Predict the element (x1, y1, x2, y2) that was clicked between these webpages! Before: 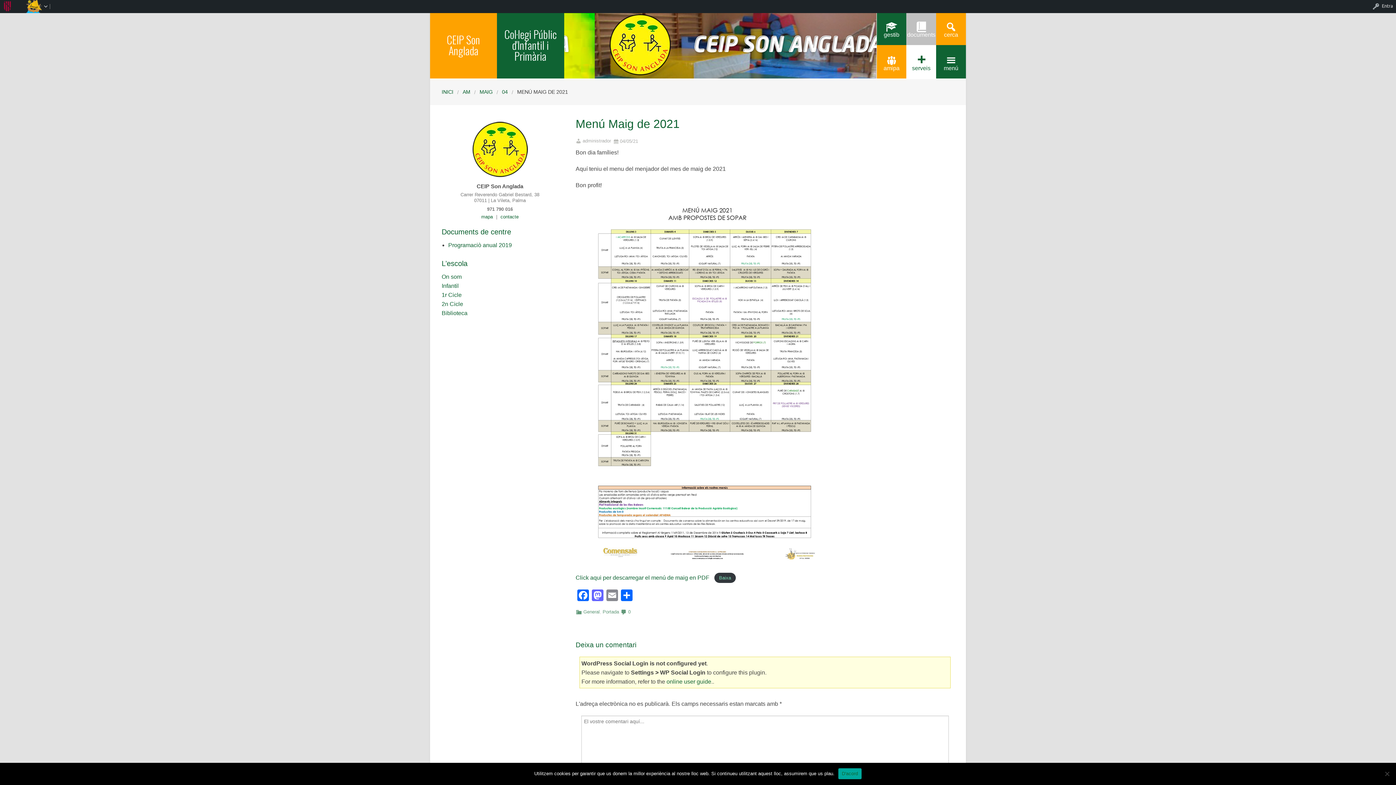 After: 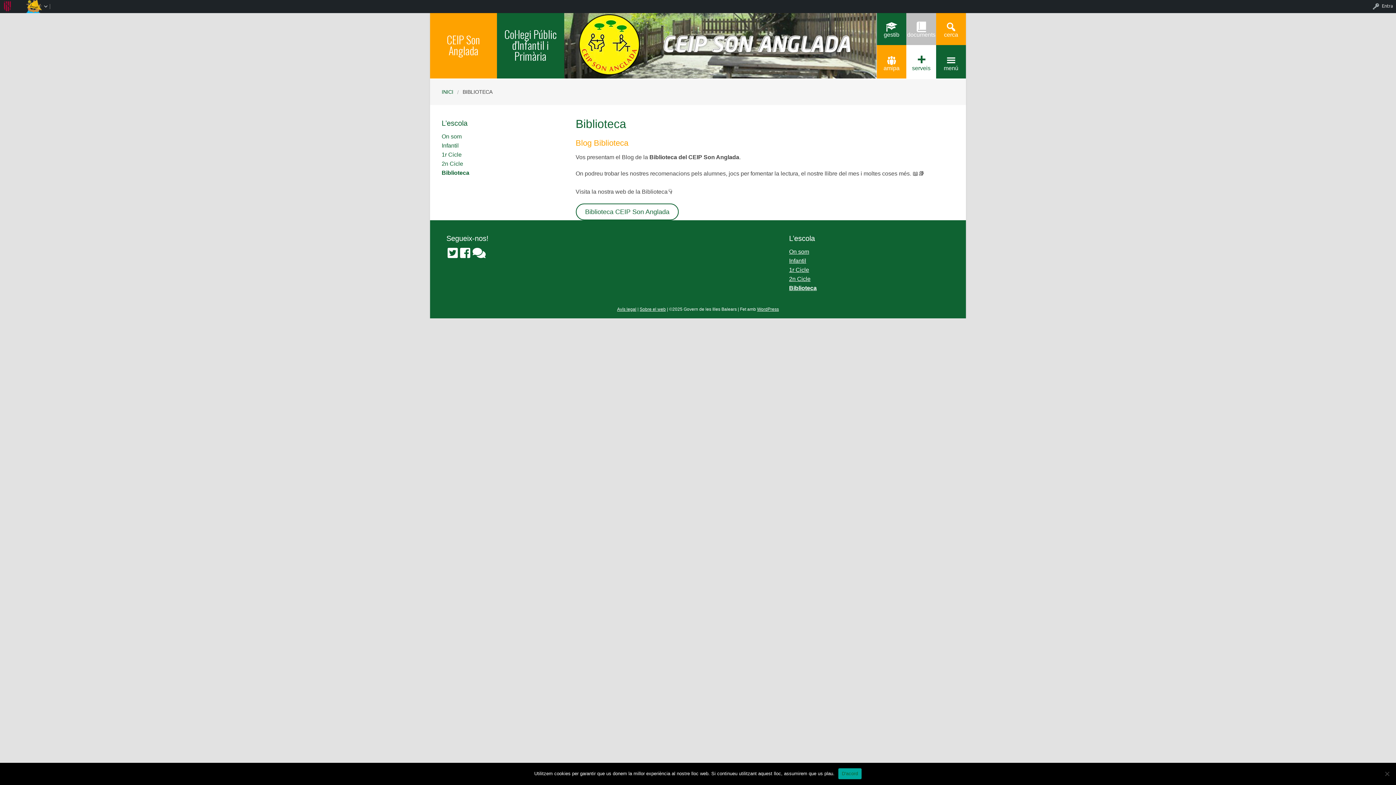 Action: label: Biblioteca bbox: (441, 310, 467, 316)